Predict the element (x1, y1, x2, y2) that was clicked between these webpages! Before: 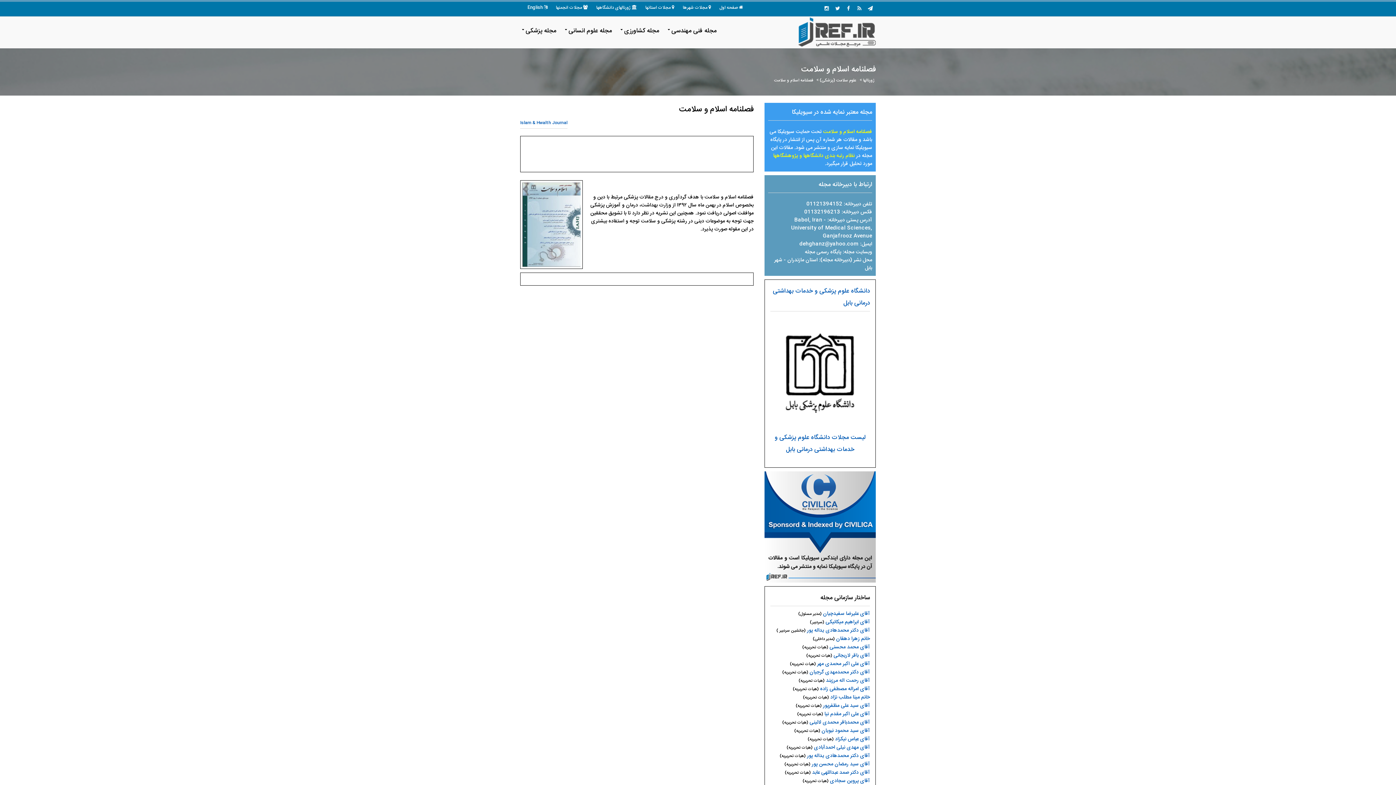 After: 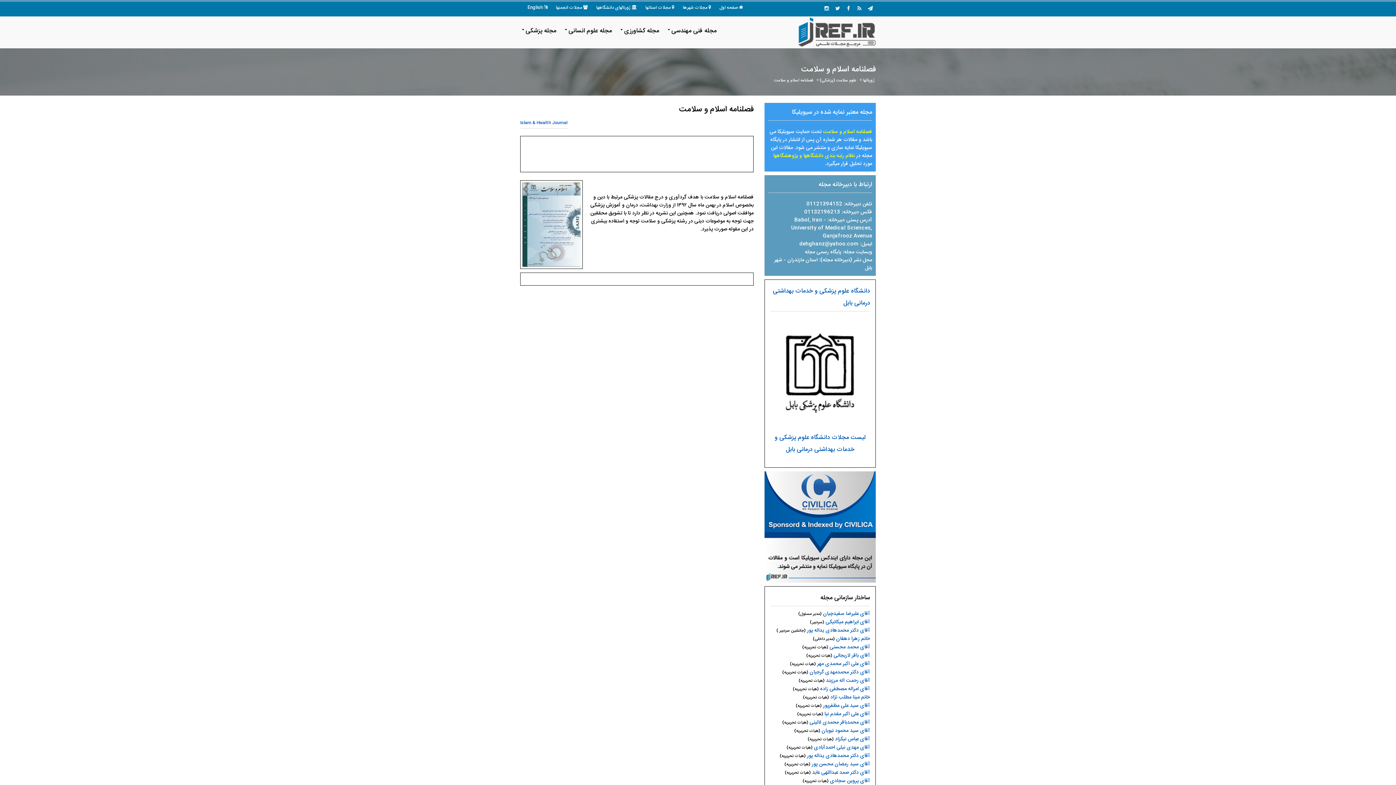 Action: bbox: (774, 77, 813, 84) label: فصلنامه اسلام و سلامت